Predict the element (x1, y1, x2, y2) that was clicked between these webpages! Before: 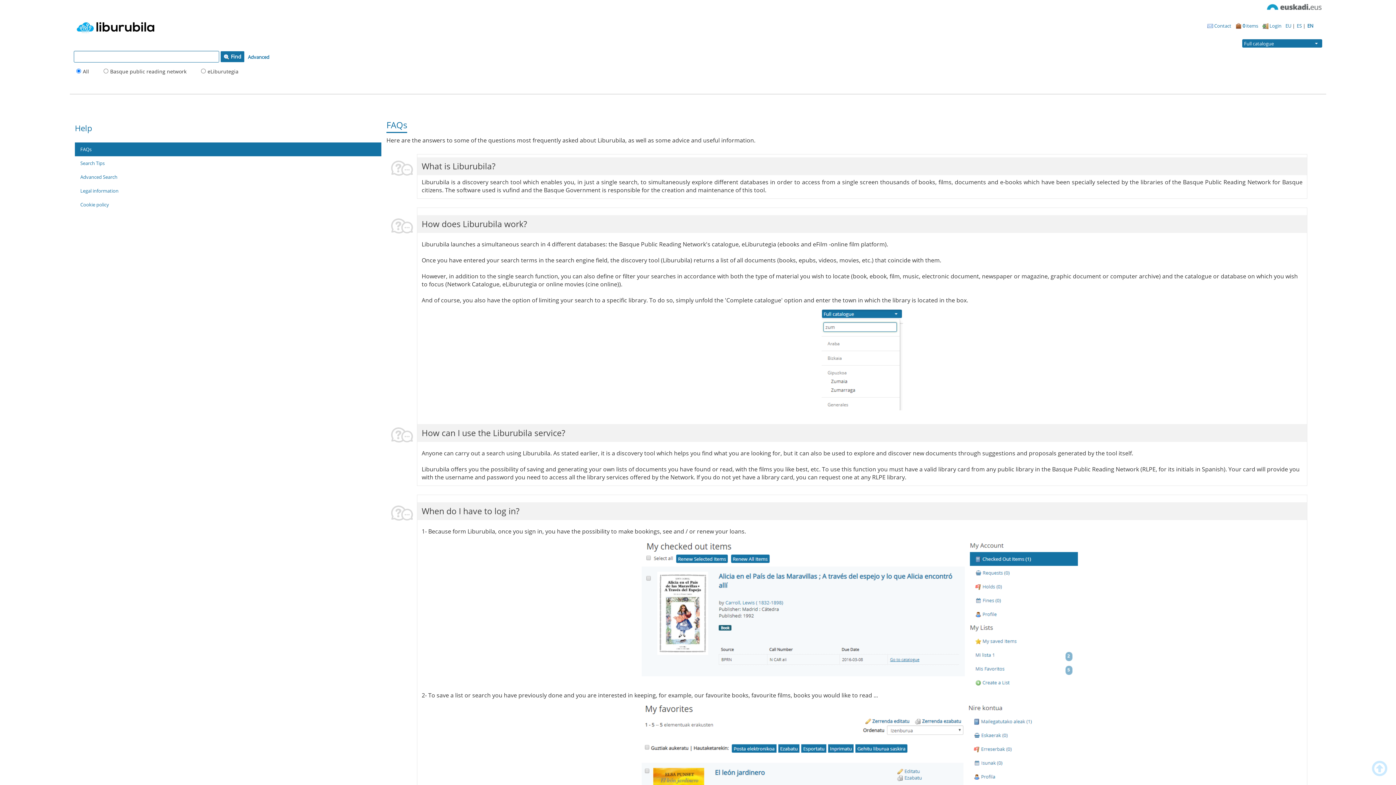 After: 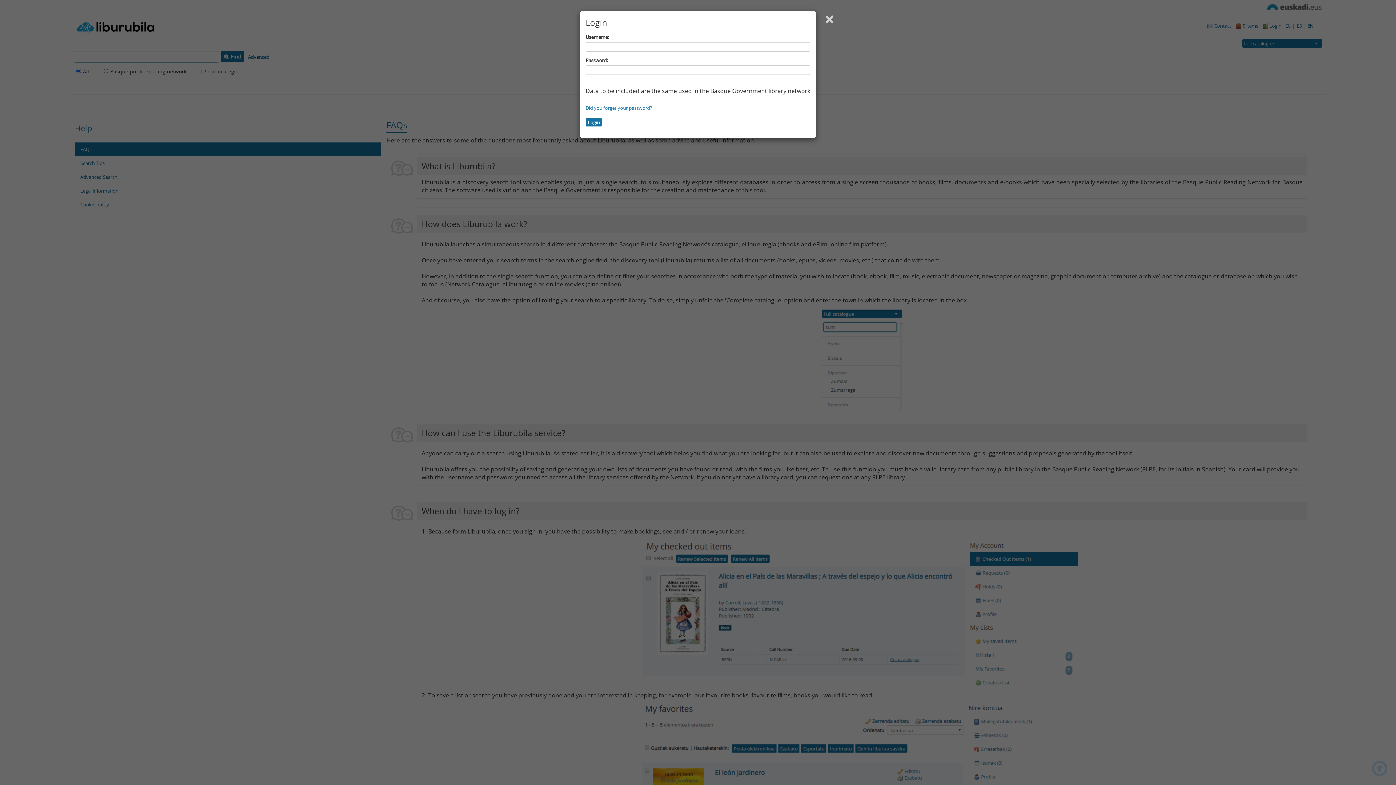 Action: label:  Login bbox: (1260, 18, 1284, 33)